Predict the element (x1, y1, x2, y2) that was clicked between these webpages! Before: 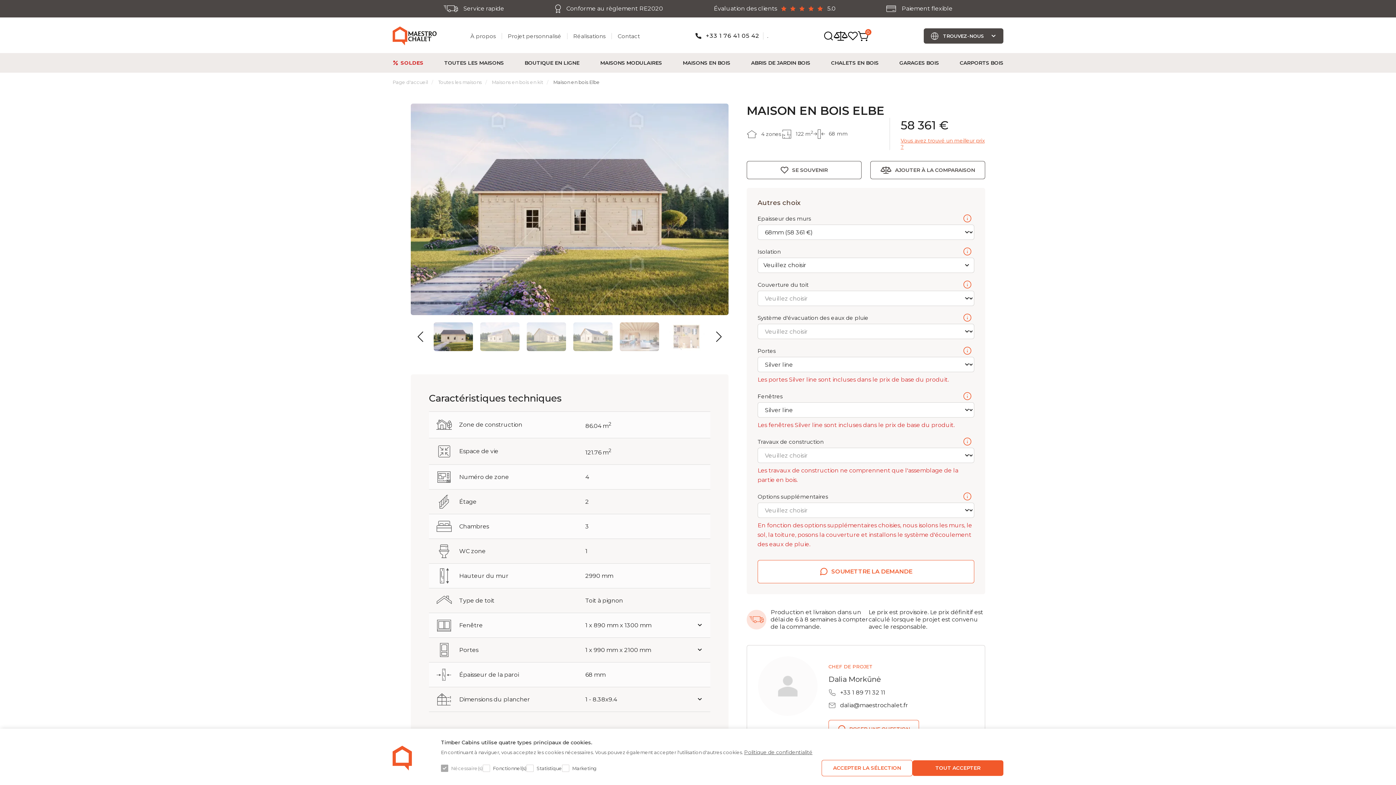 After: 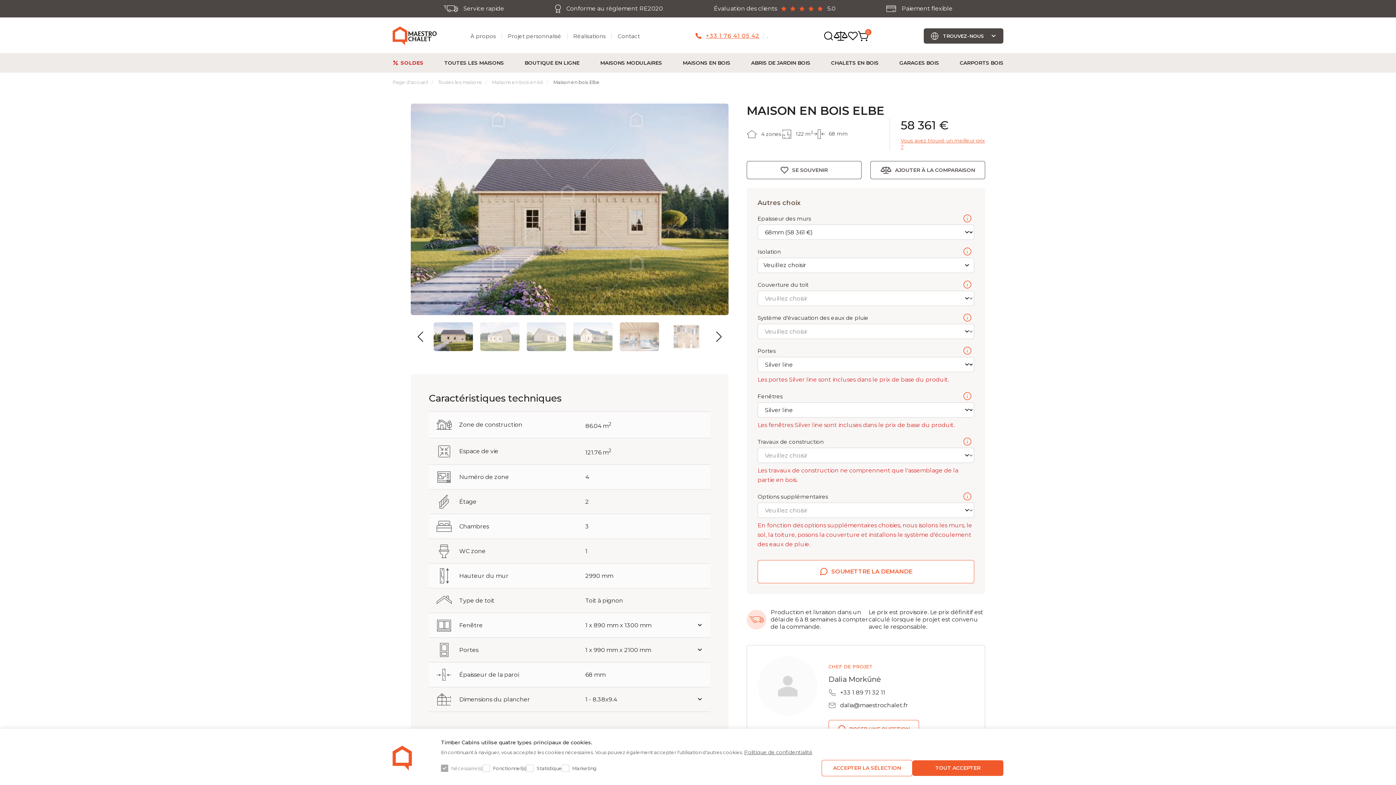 Action: label: +33 1 76 41 05 42 bbox: (695, 32, 759, 39)